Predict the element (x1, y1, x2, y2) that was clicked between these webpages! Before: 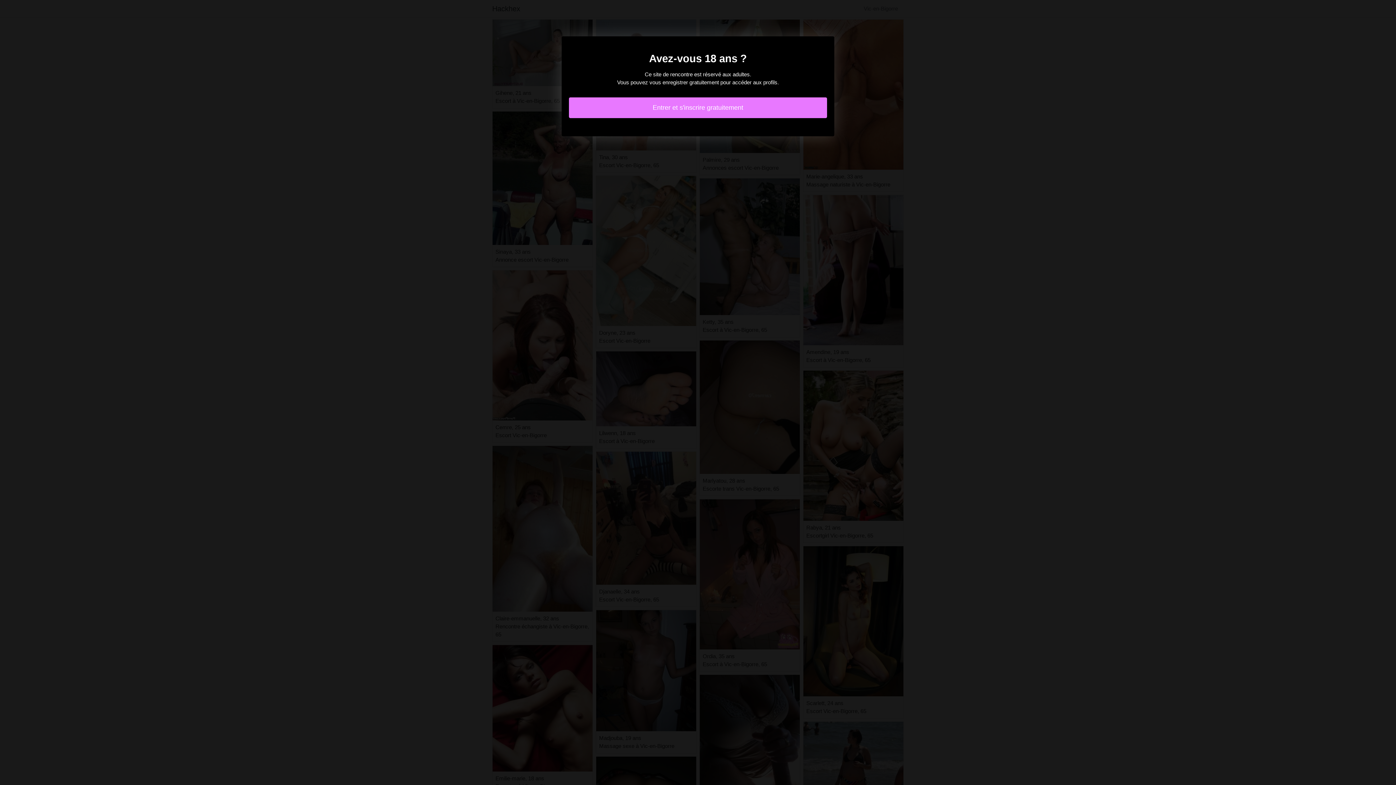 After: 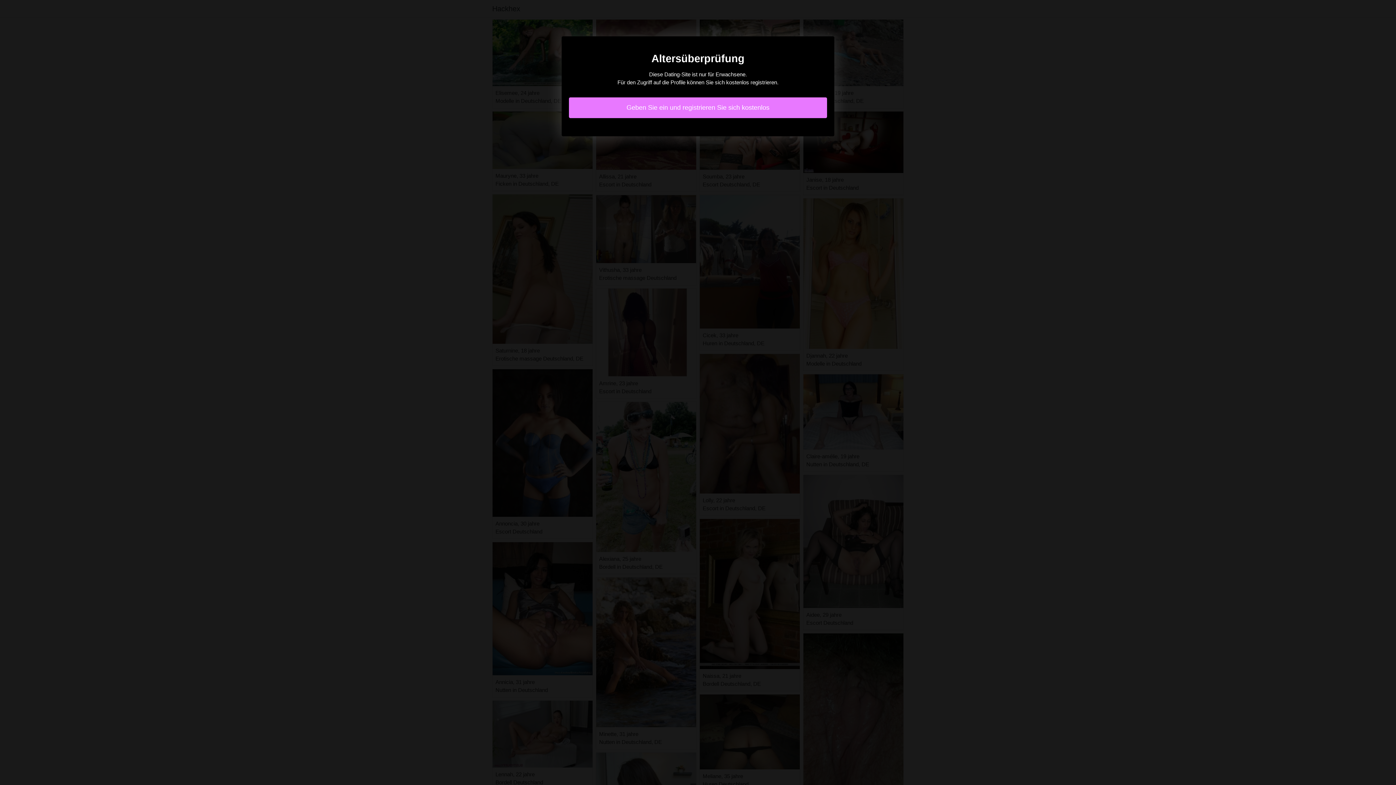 Action: label: Entrer et s'inscrire gratuitement bbox: (569, 97, 827, 118)